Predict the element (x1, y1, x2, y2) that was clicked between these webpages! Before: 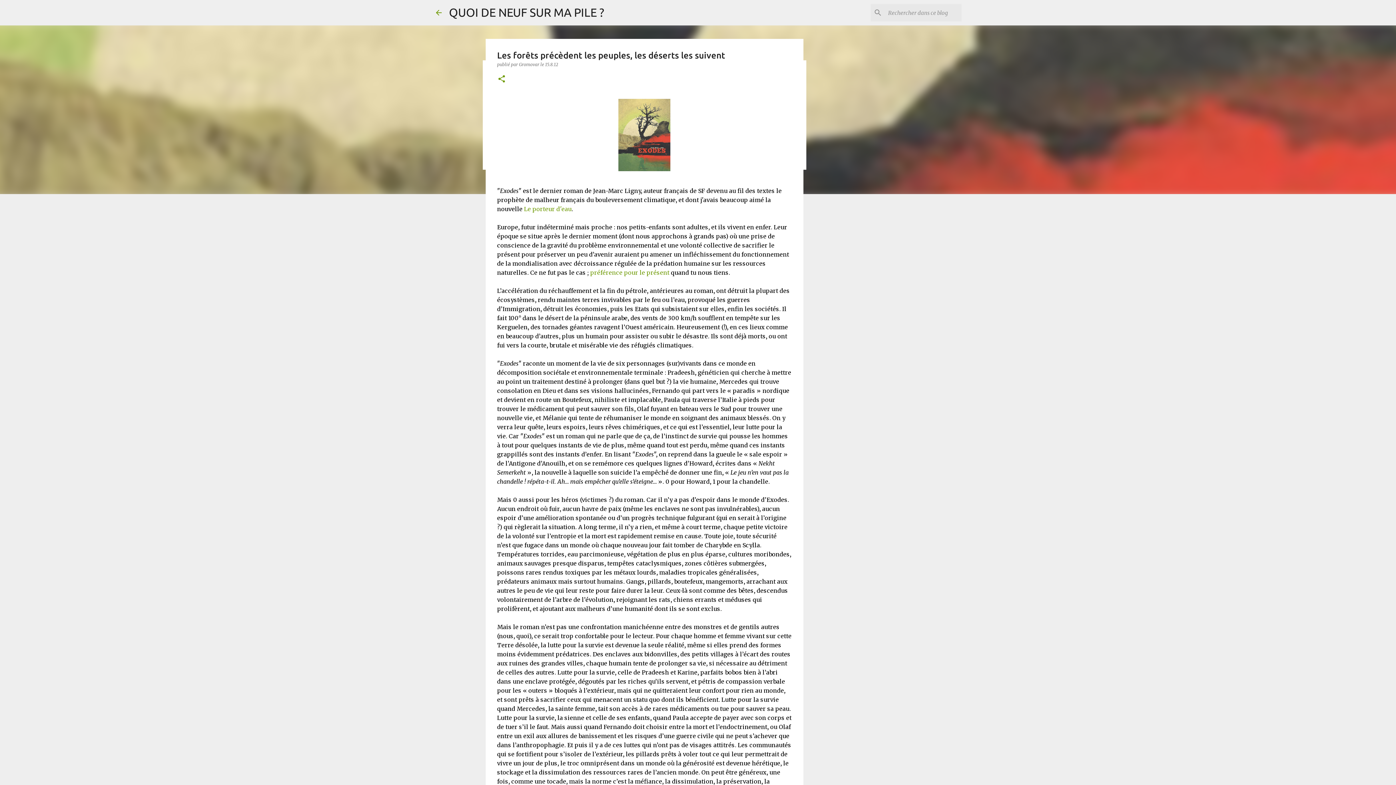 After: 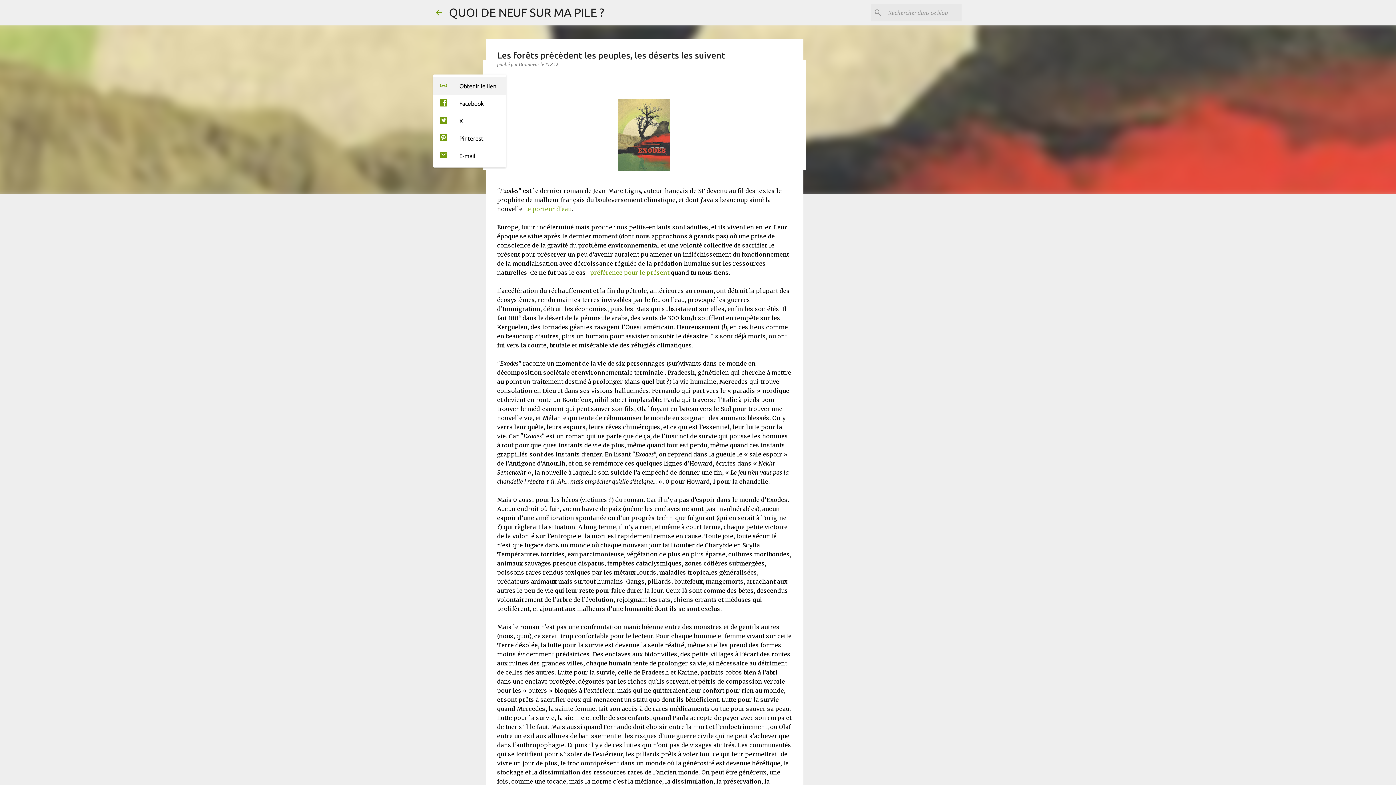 Action: bbox: (497, 74, 506, 84) label: Partager